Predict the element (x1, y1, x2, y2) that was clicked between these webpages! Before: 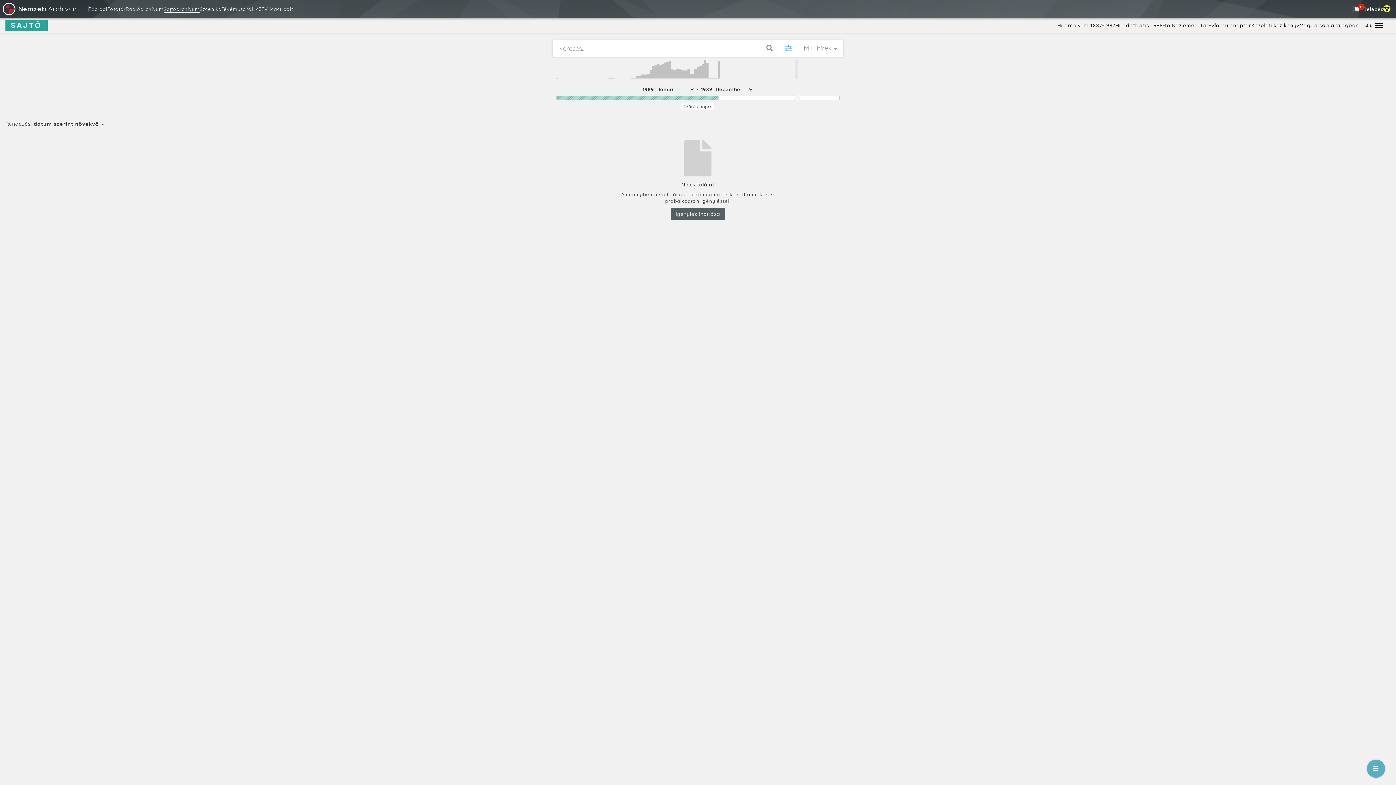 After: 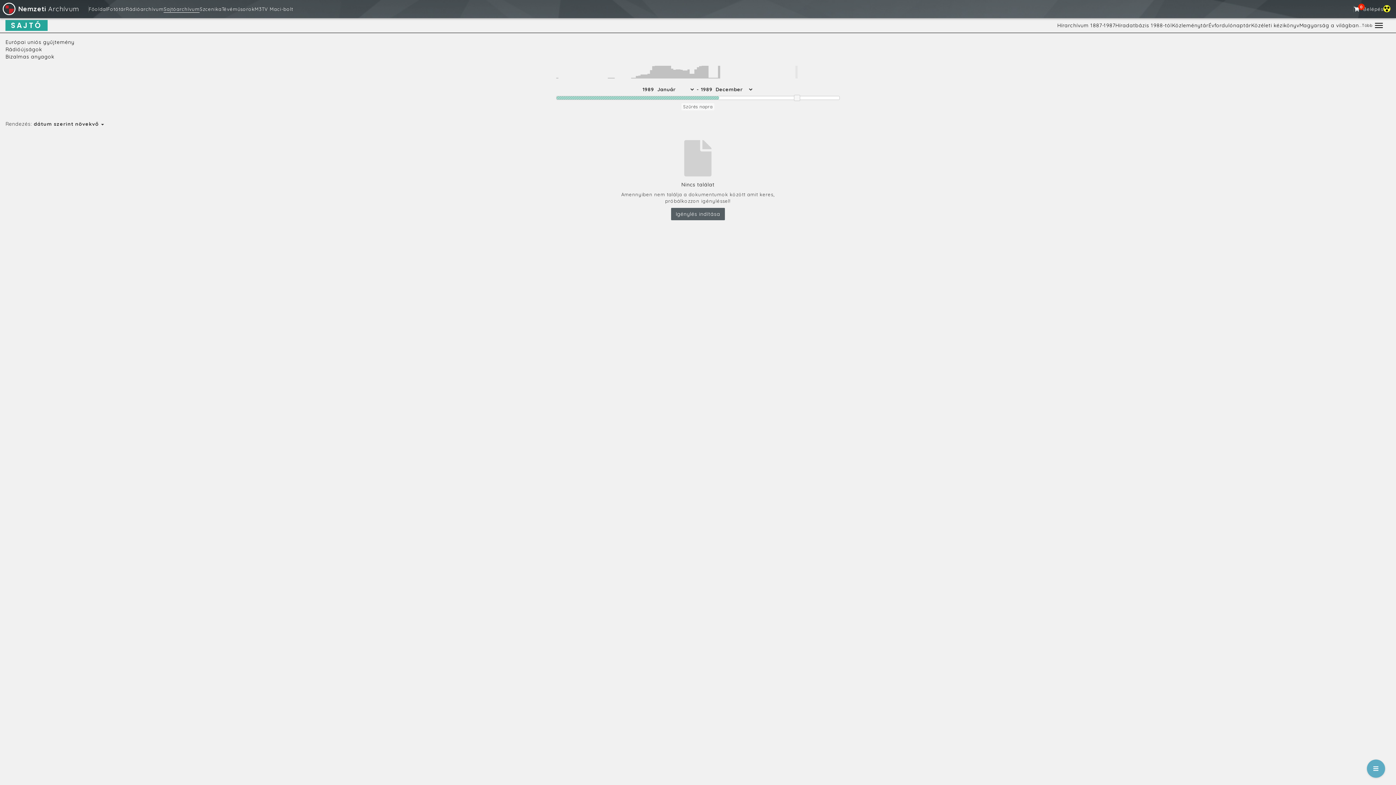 Action: label: Toggle navigation bbox: (1373, 22, 1385, 28)